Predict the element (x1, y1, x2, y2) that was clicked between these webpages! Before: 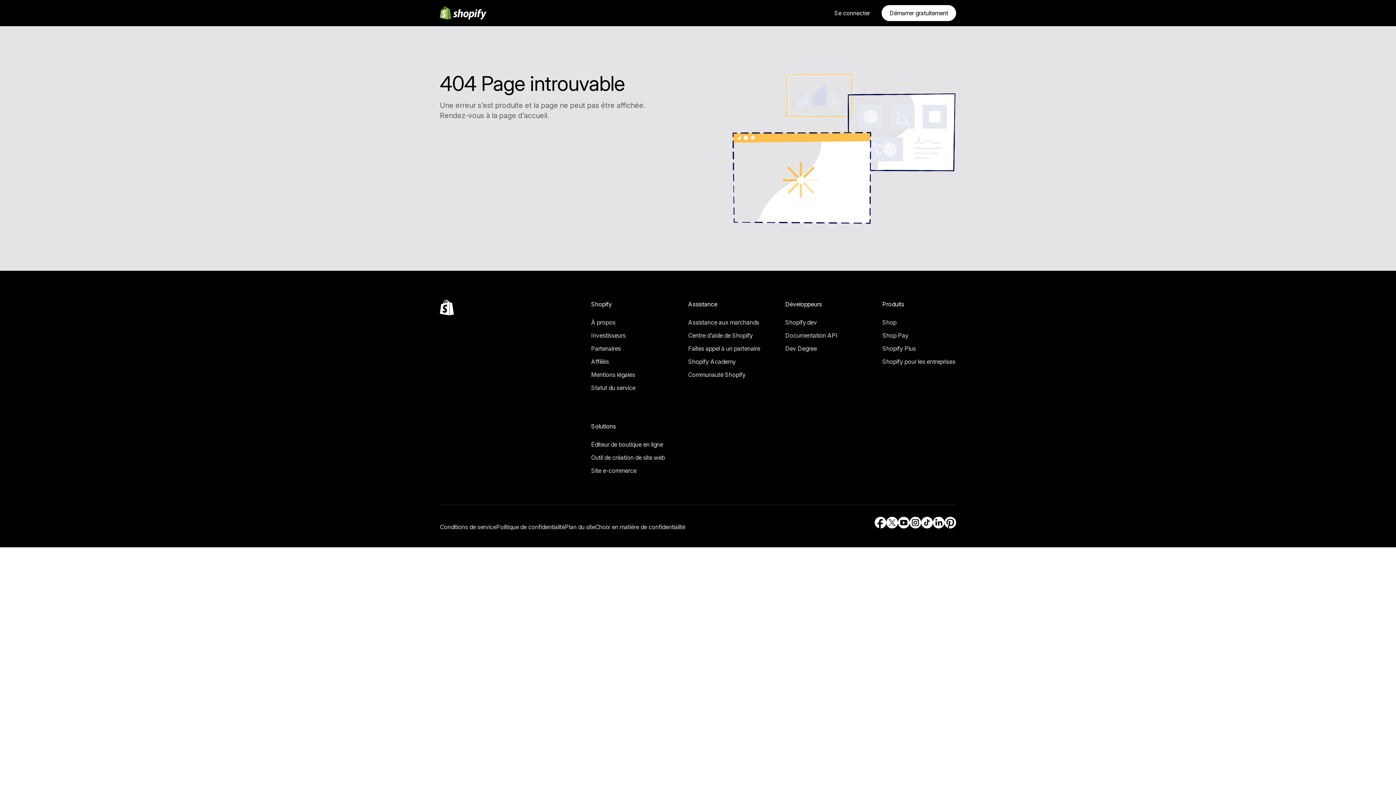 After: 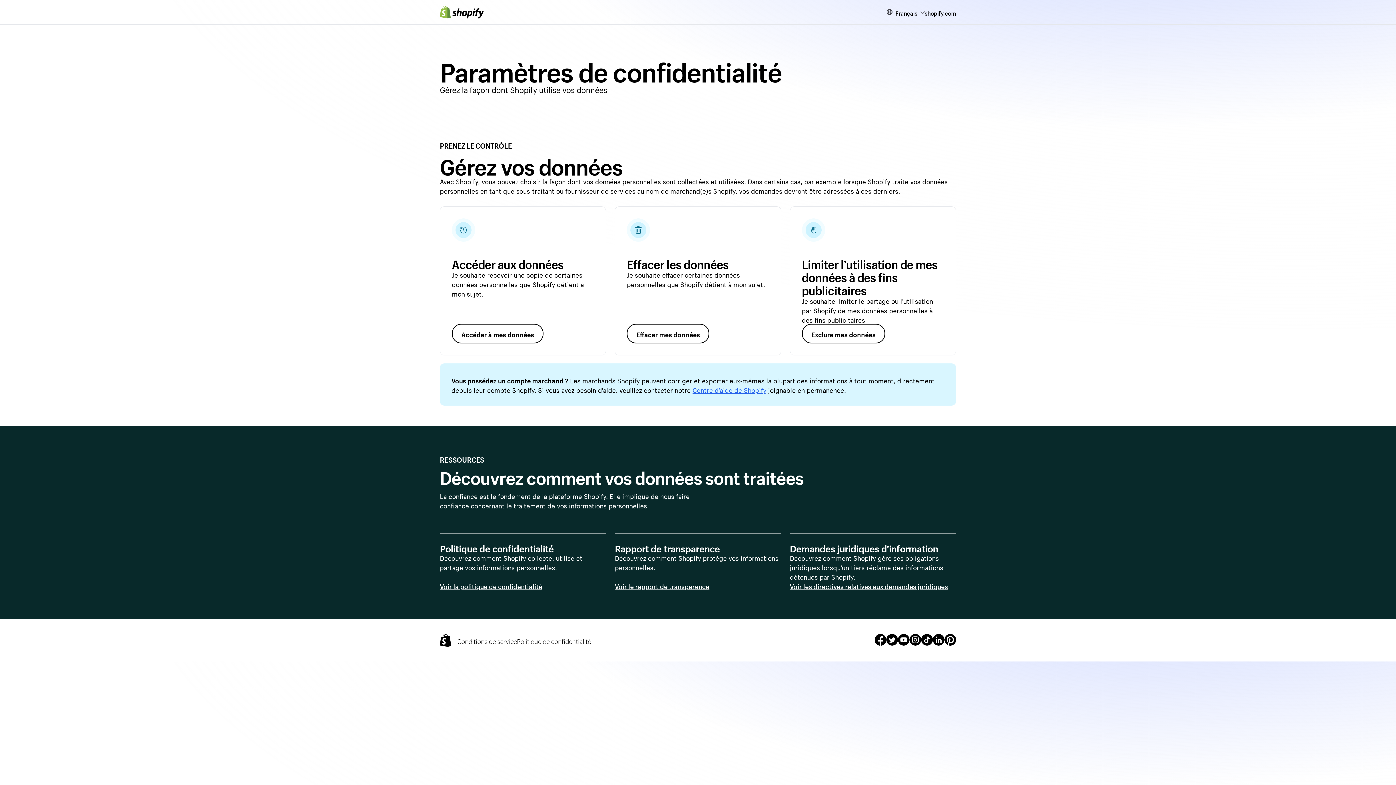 Action: bbox: (595, 523, 685, 531) label: Source externe : Choix en matière de confidentialité